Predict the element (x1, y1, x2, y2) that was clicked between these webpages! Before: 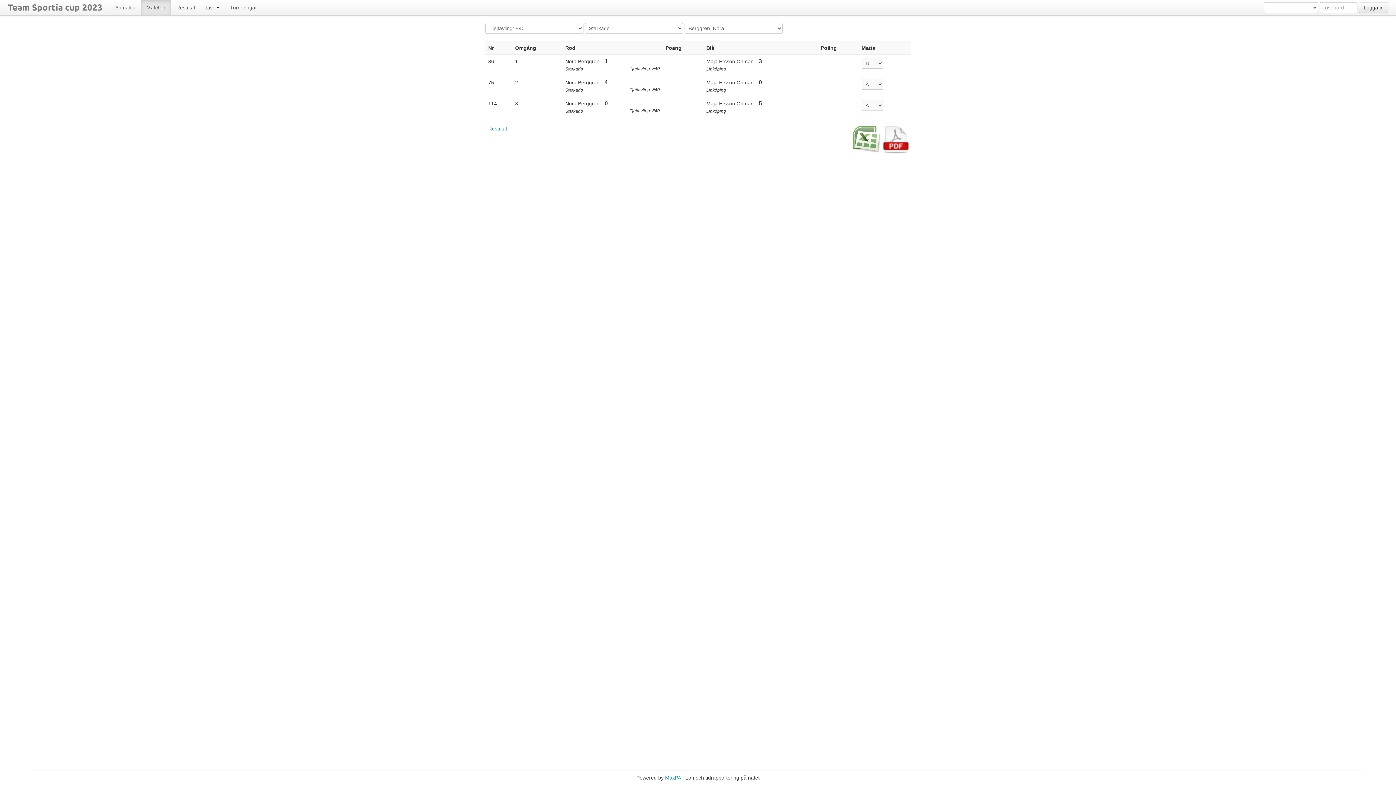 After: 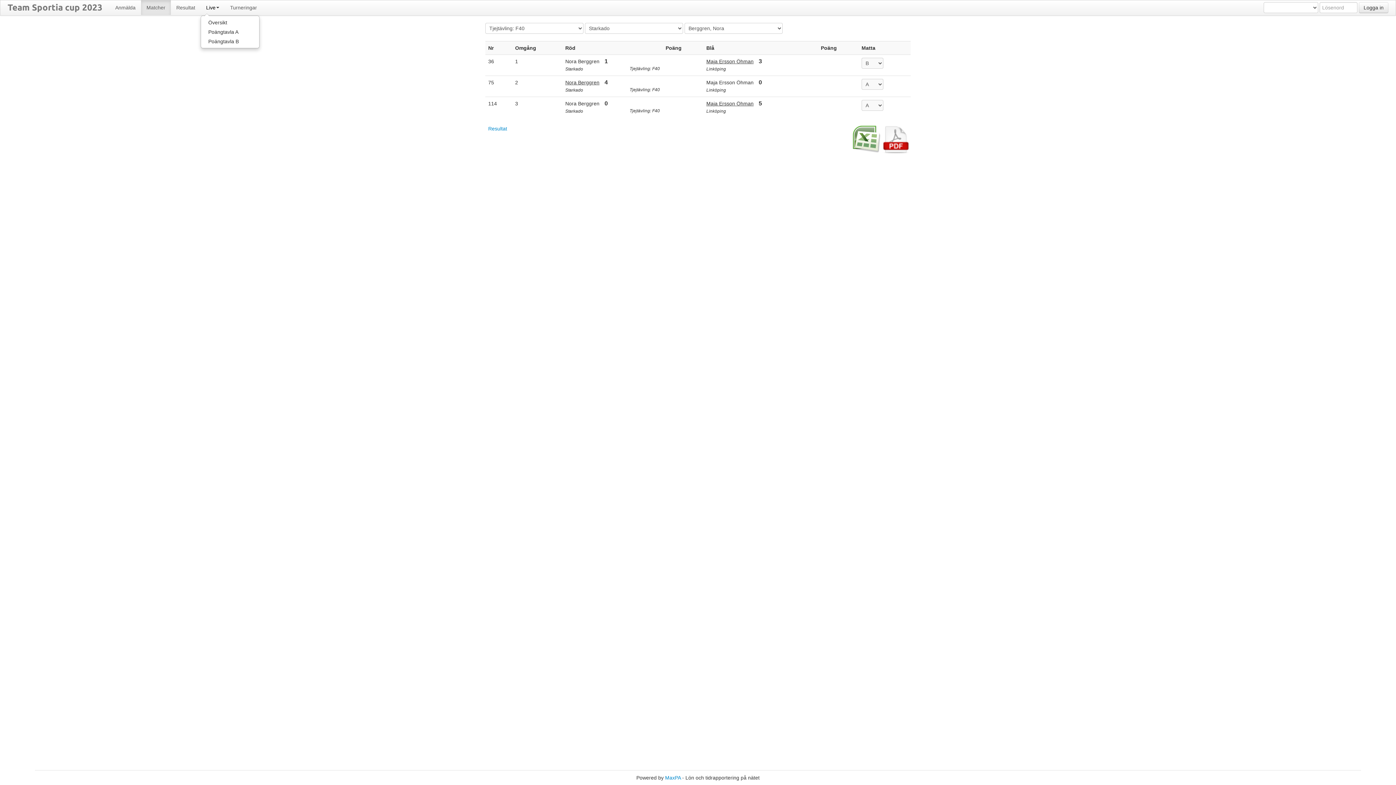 Action: bbox: (200, 0, 224, 14) label: Live